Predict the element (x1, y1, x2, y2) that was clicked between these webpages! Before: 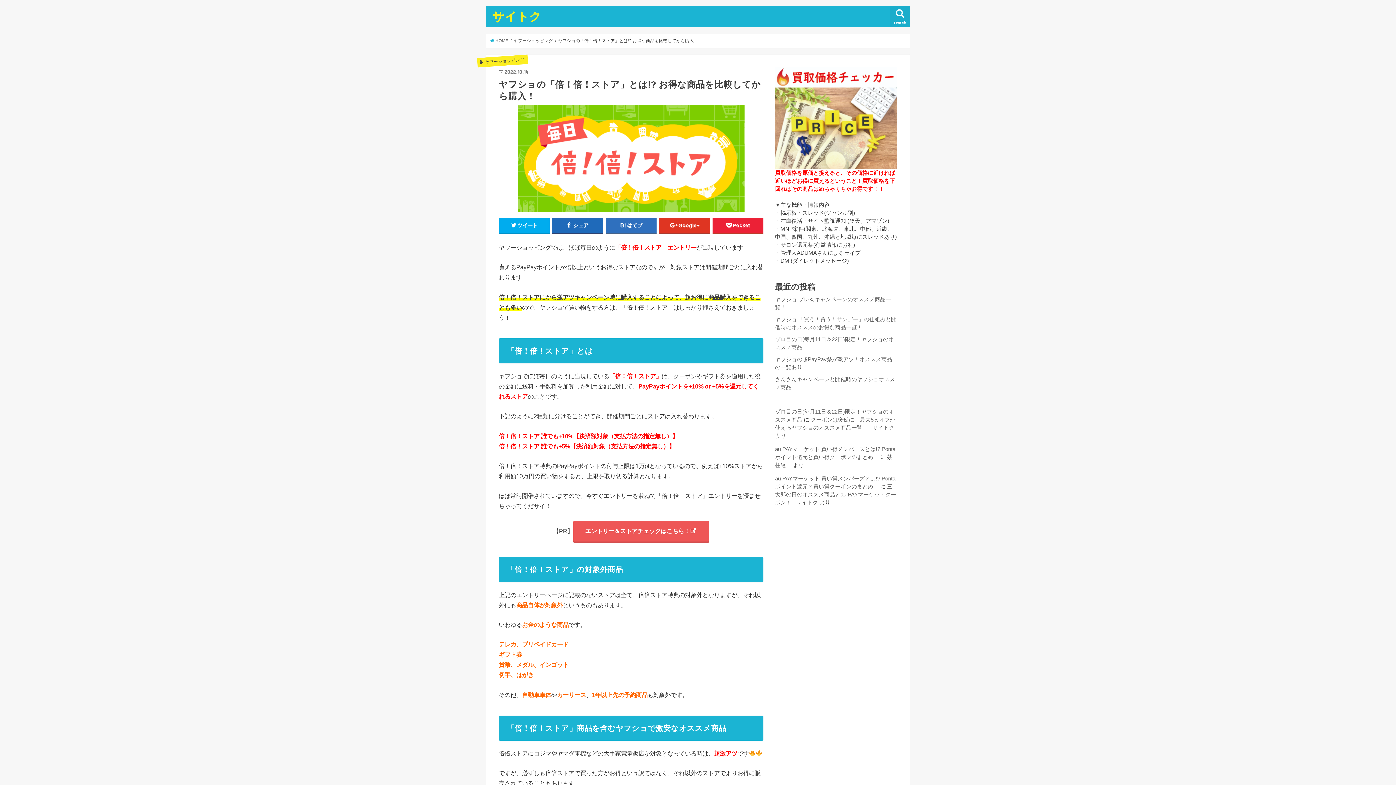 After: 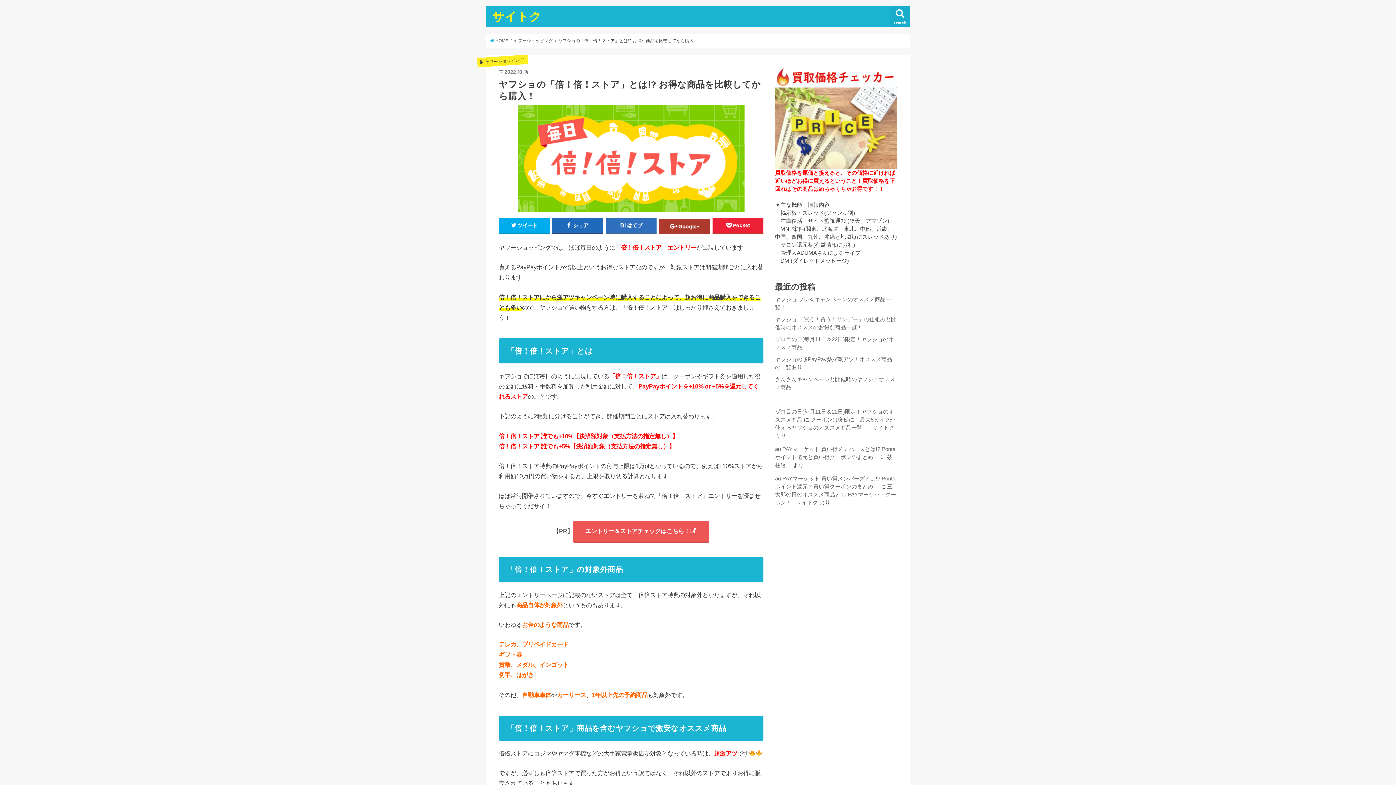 Action: label: Google+ bbox: (659, 217, 710, 233)